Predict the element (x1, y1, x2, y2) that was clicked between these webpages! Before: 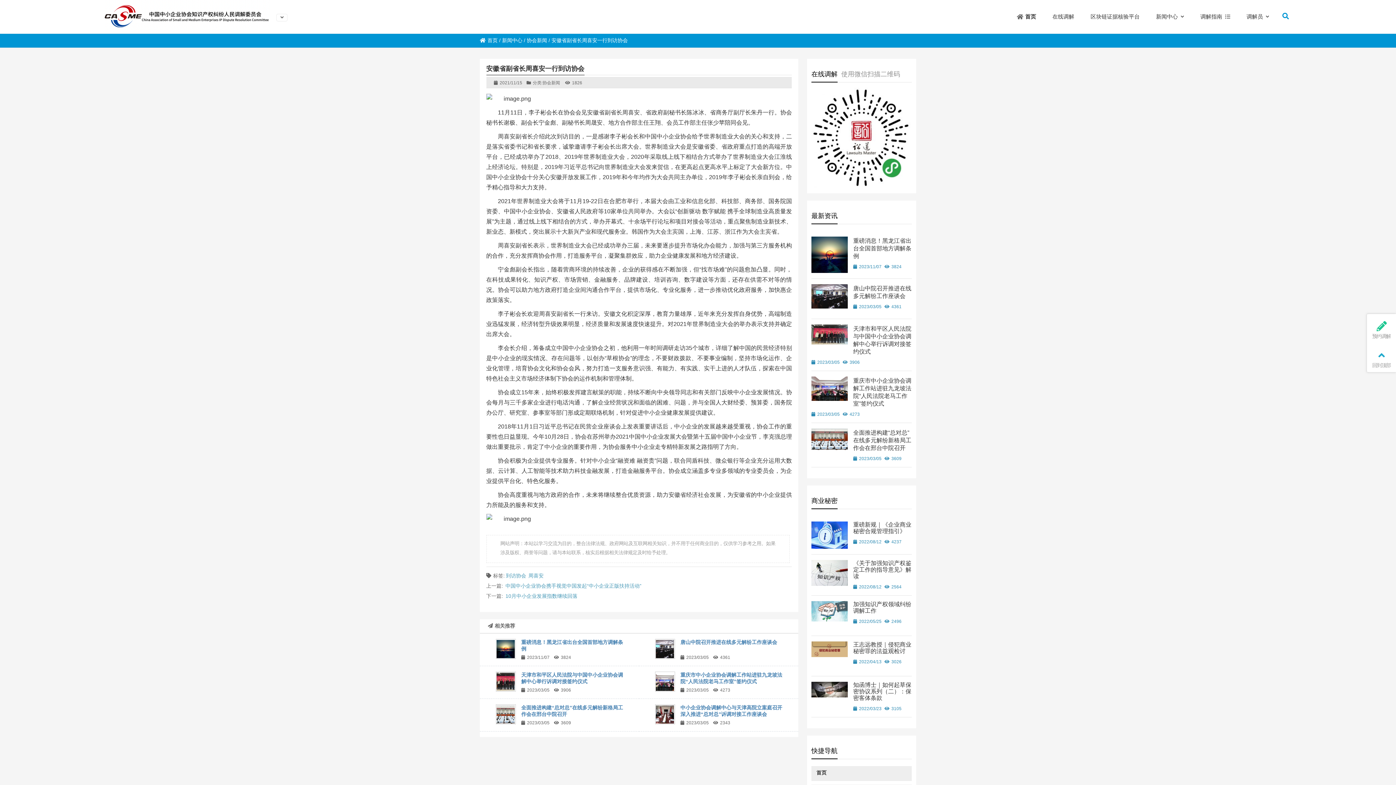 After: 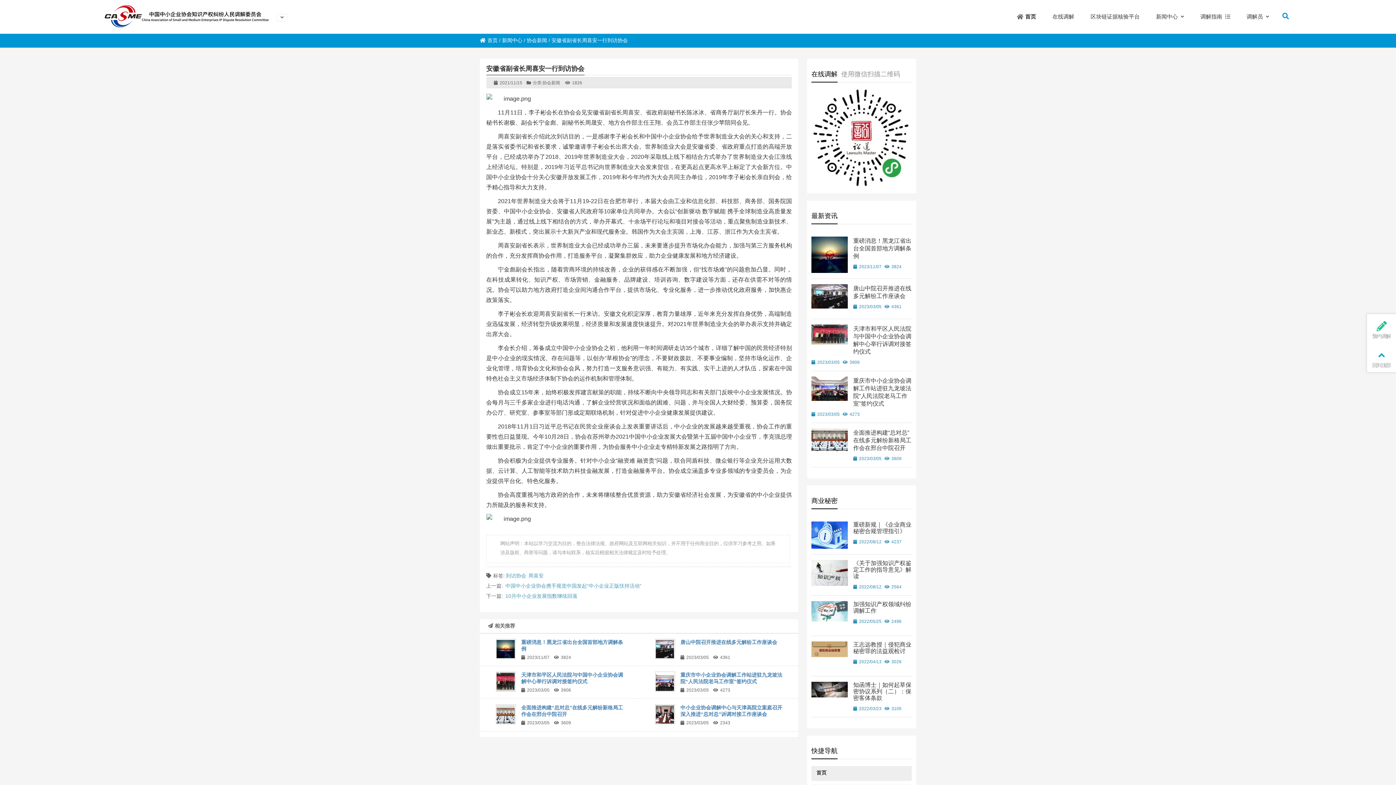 Action: bbox: (811, 428, 848, 450)